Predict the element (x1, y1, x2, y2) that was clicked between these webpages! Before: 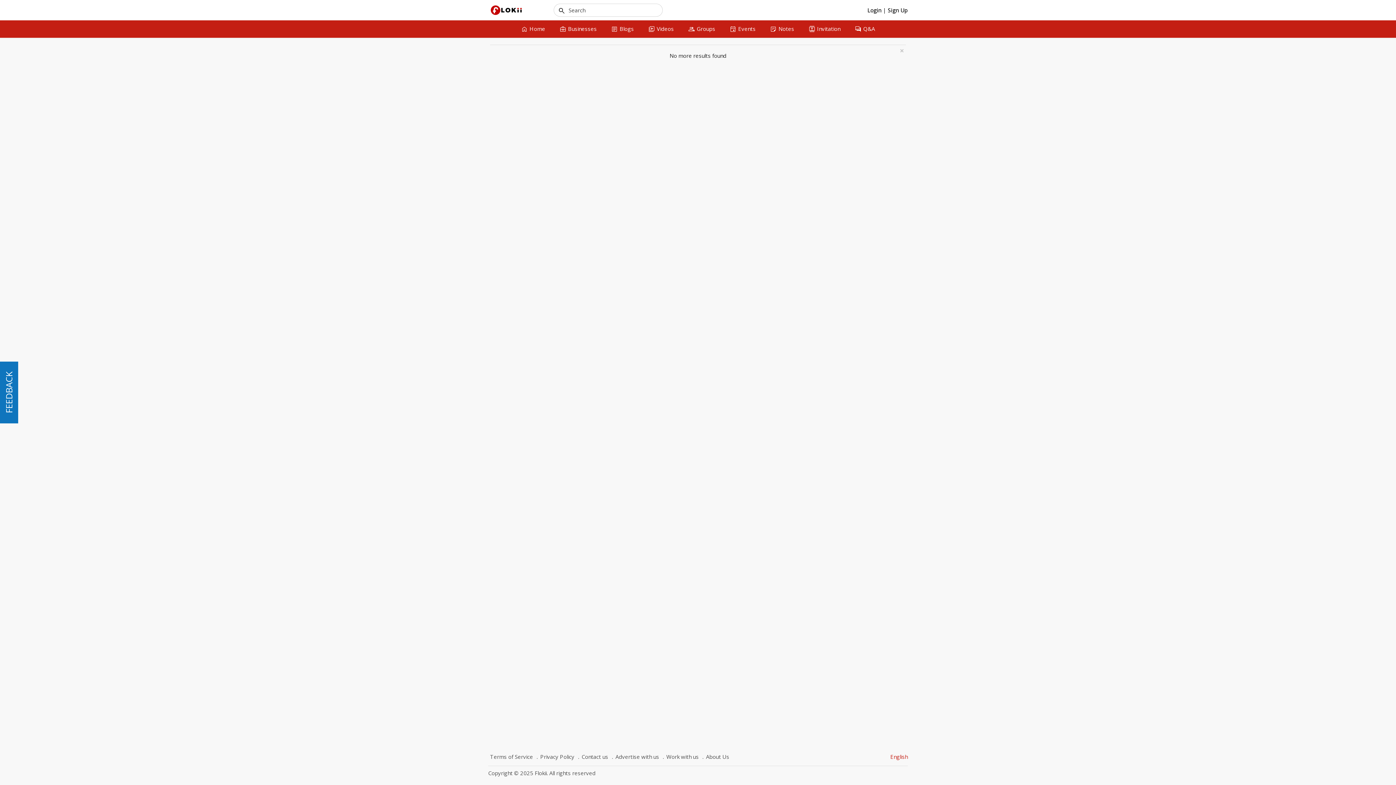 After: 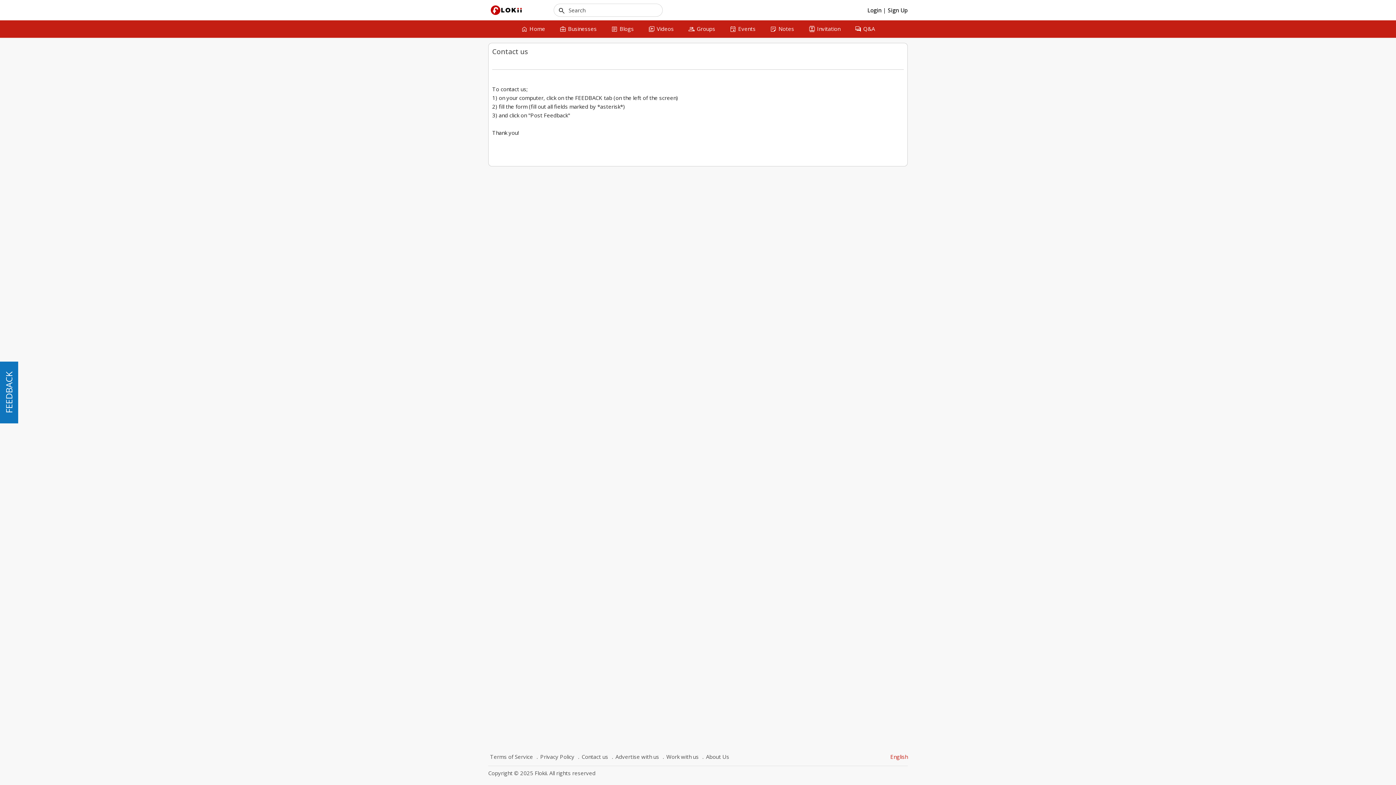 Action: label: Contact us bbox: (576, 752, 610, 762)